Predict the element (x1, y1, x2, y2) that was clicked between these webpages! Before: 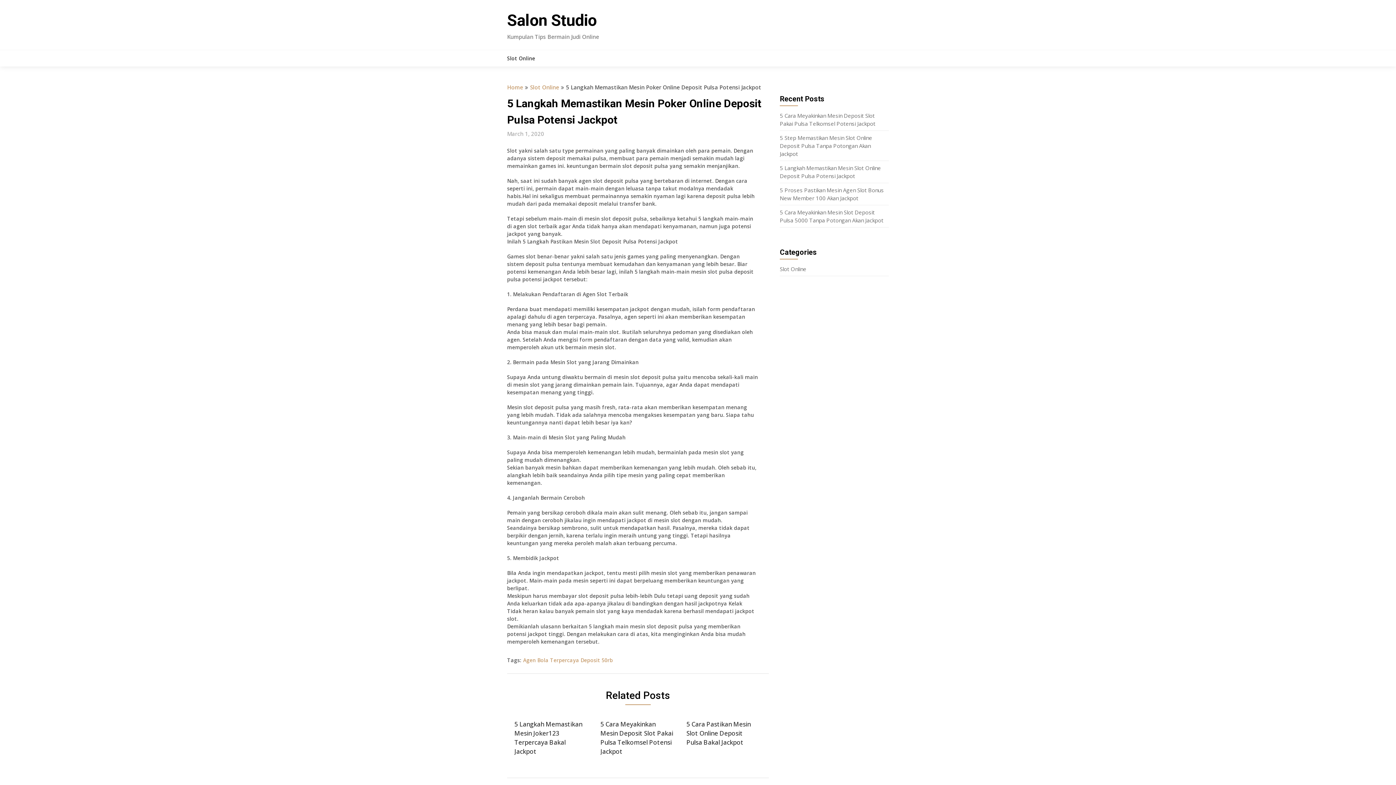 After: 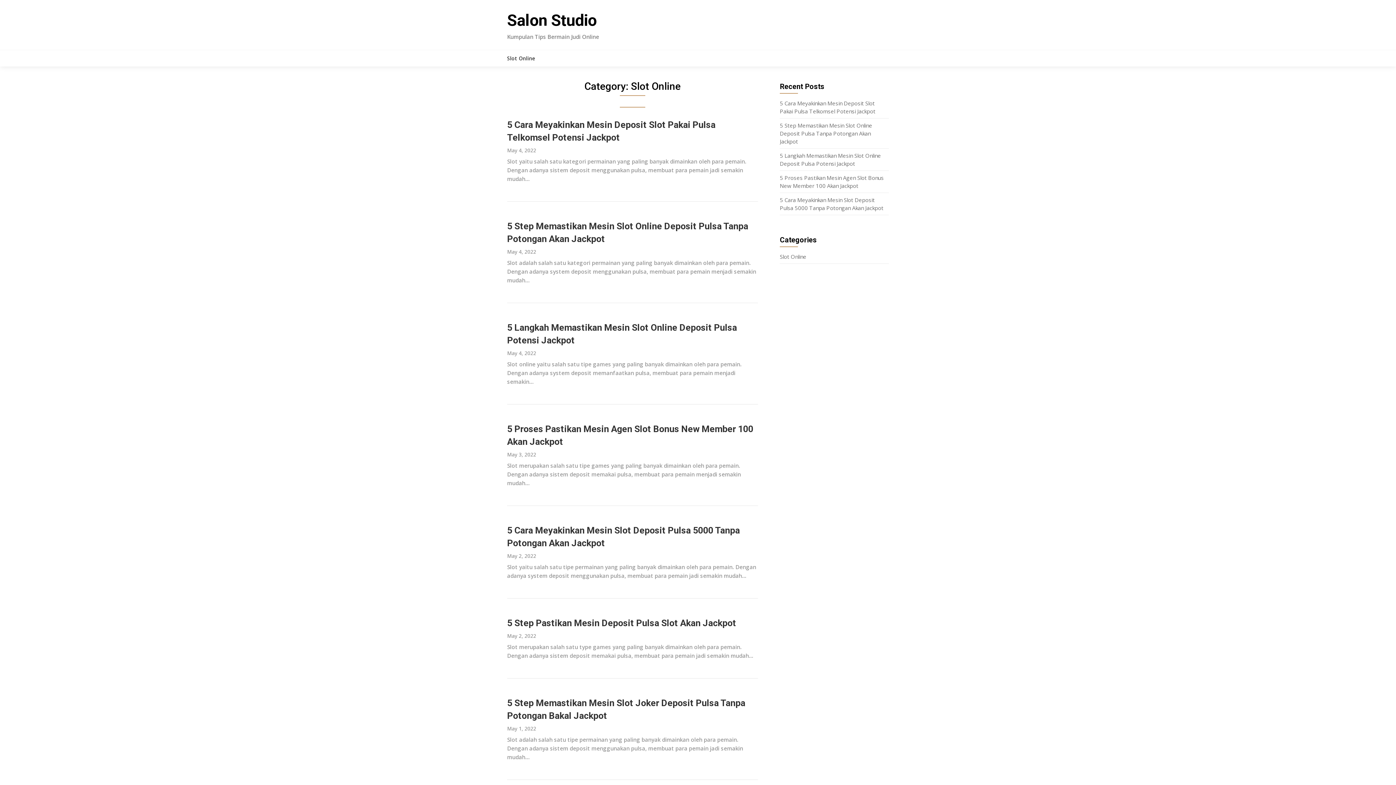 Action: label: Slot Online bbox: (780, 265, 806, 272)